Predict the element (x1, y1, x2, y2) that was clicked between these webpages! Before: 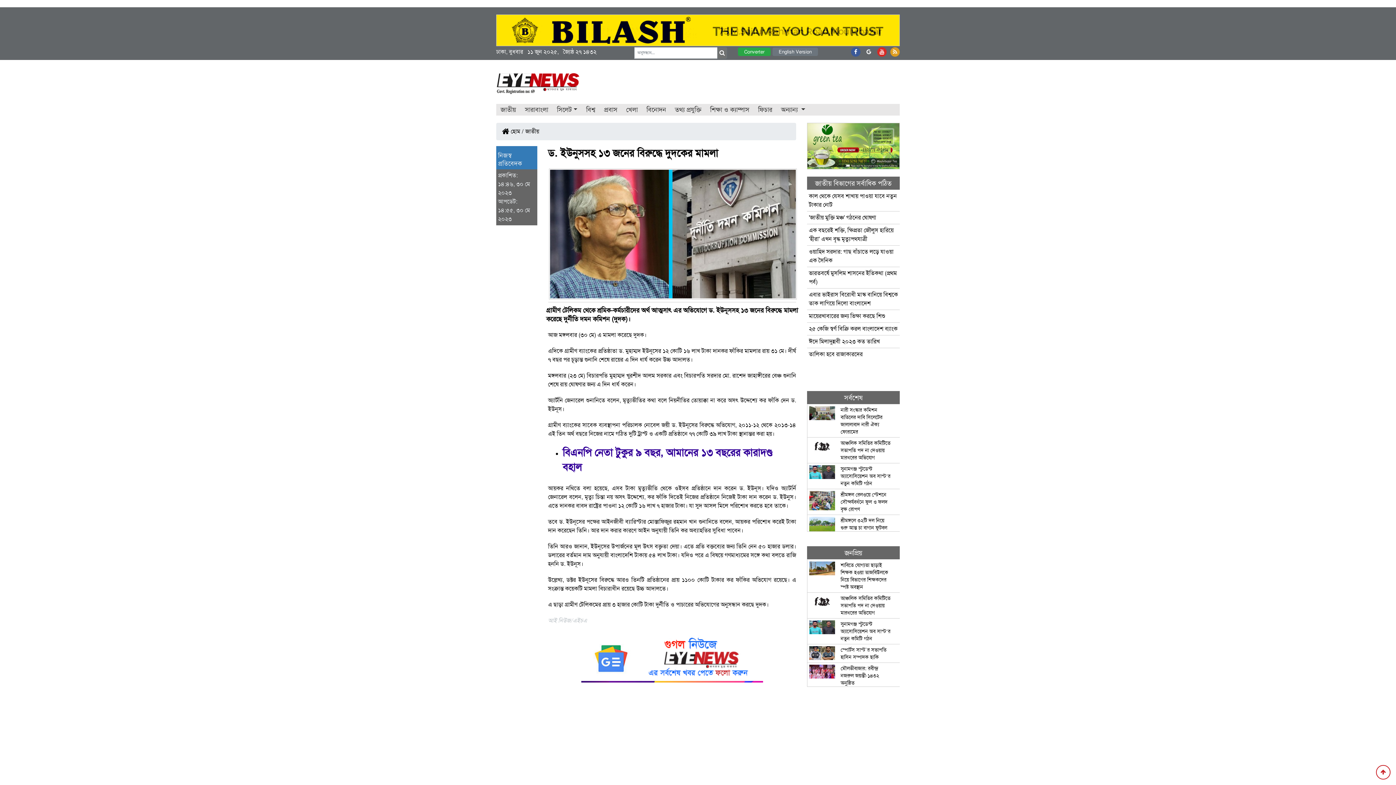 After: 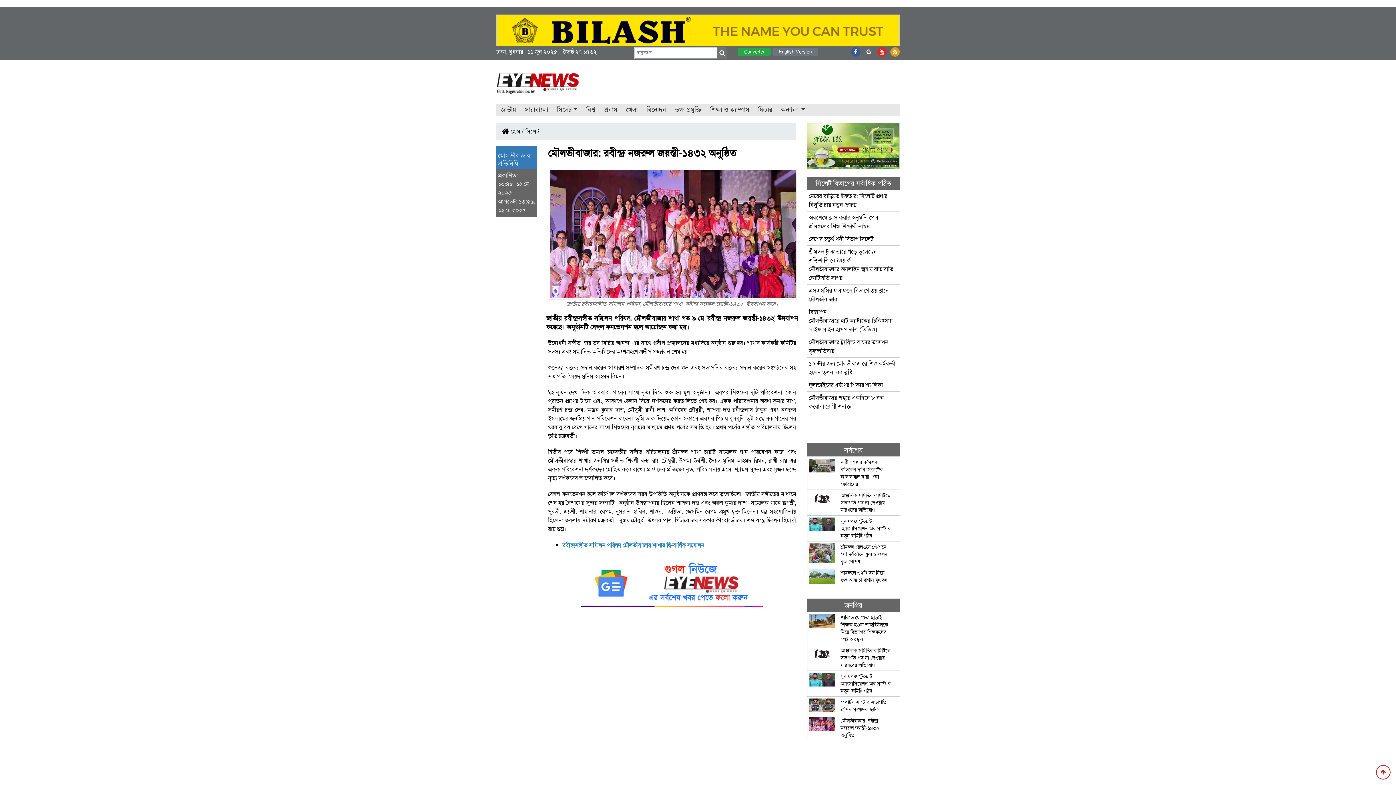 Action: label: মৌলভীবাজার: রবীন্দ্র নজরুল জয়ন্তী-১৪৩২ অনুষ্ঠিত bbox: (809, 665, 898, 687)